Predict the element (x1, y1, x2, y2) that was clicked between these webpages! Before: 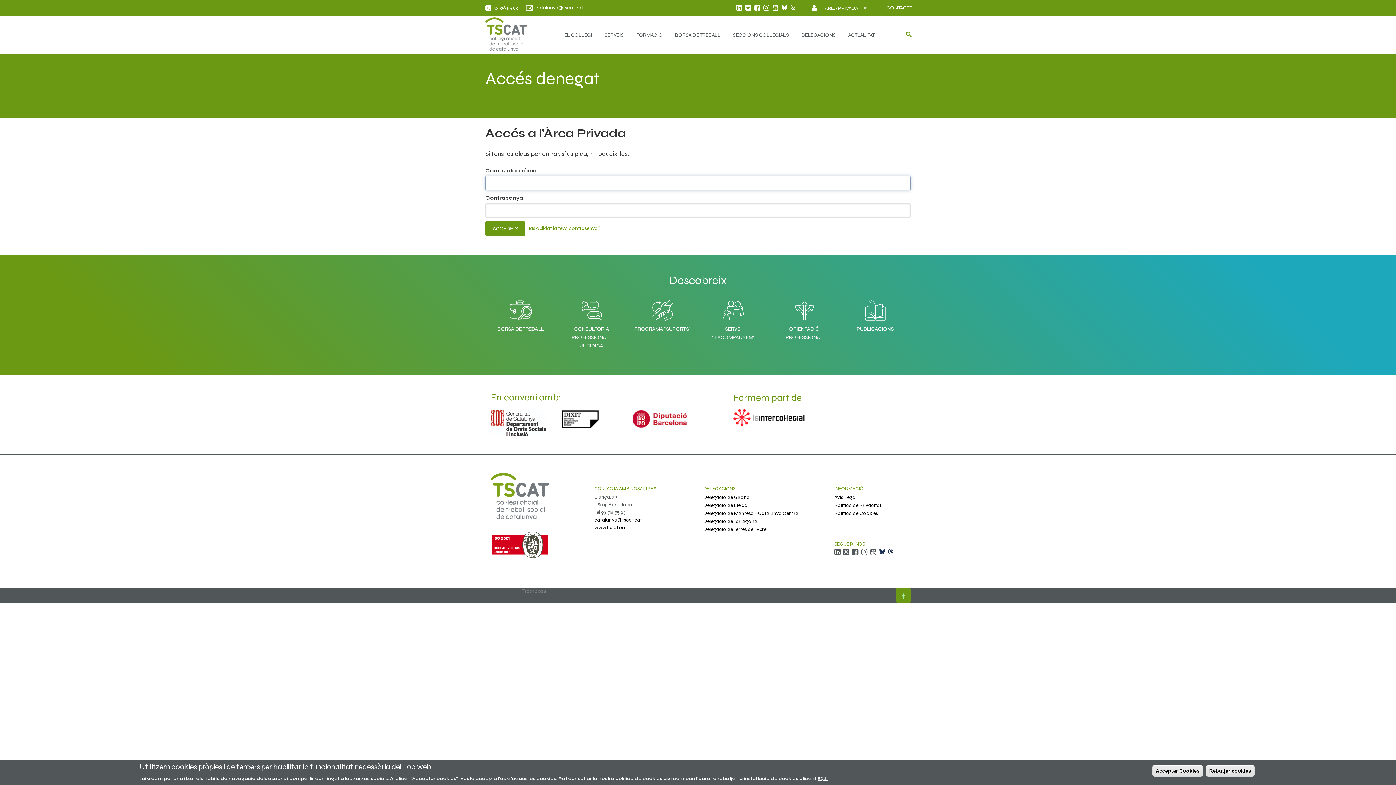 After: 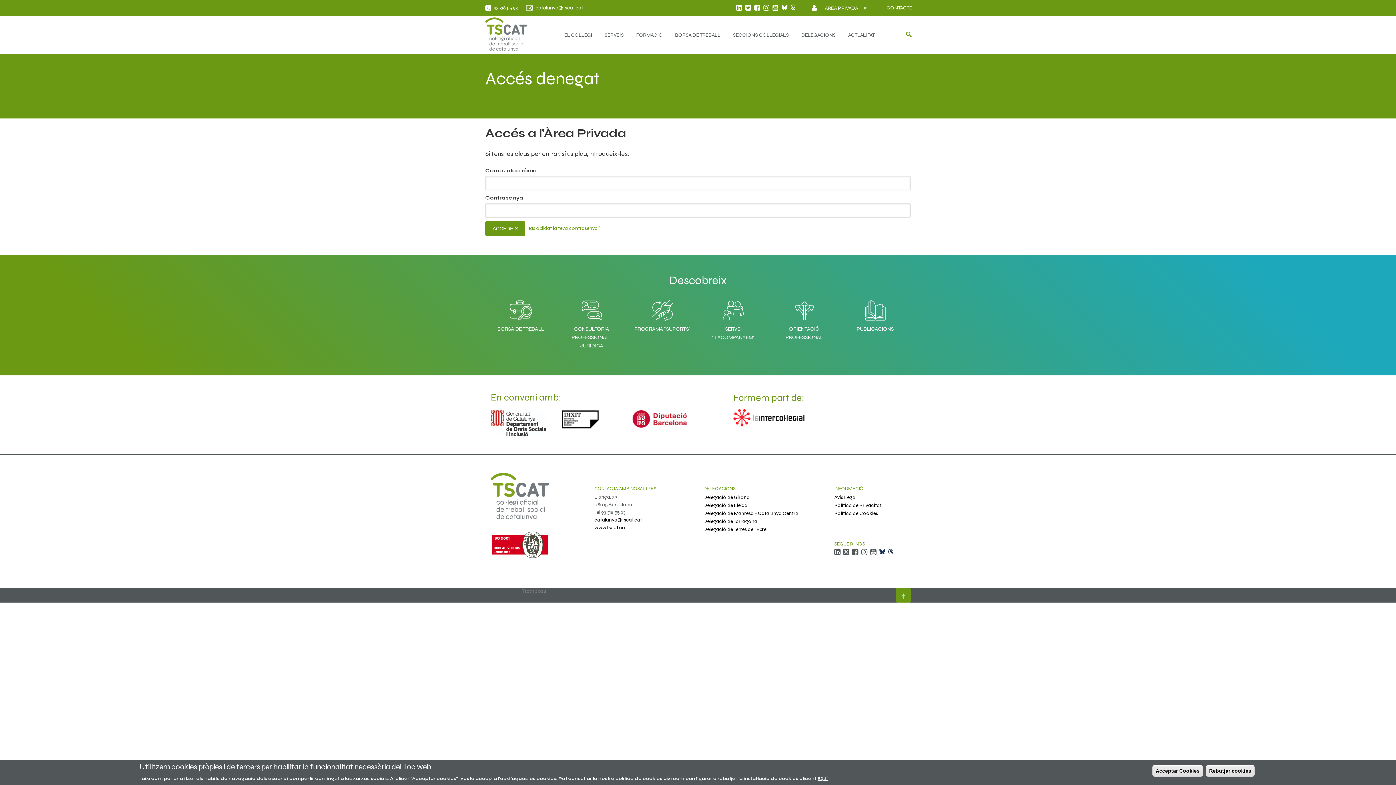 Action: bbox: (533, 4, 583, 10) label: catalunya@tscat.cat